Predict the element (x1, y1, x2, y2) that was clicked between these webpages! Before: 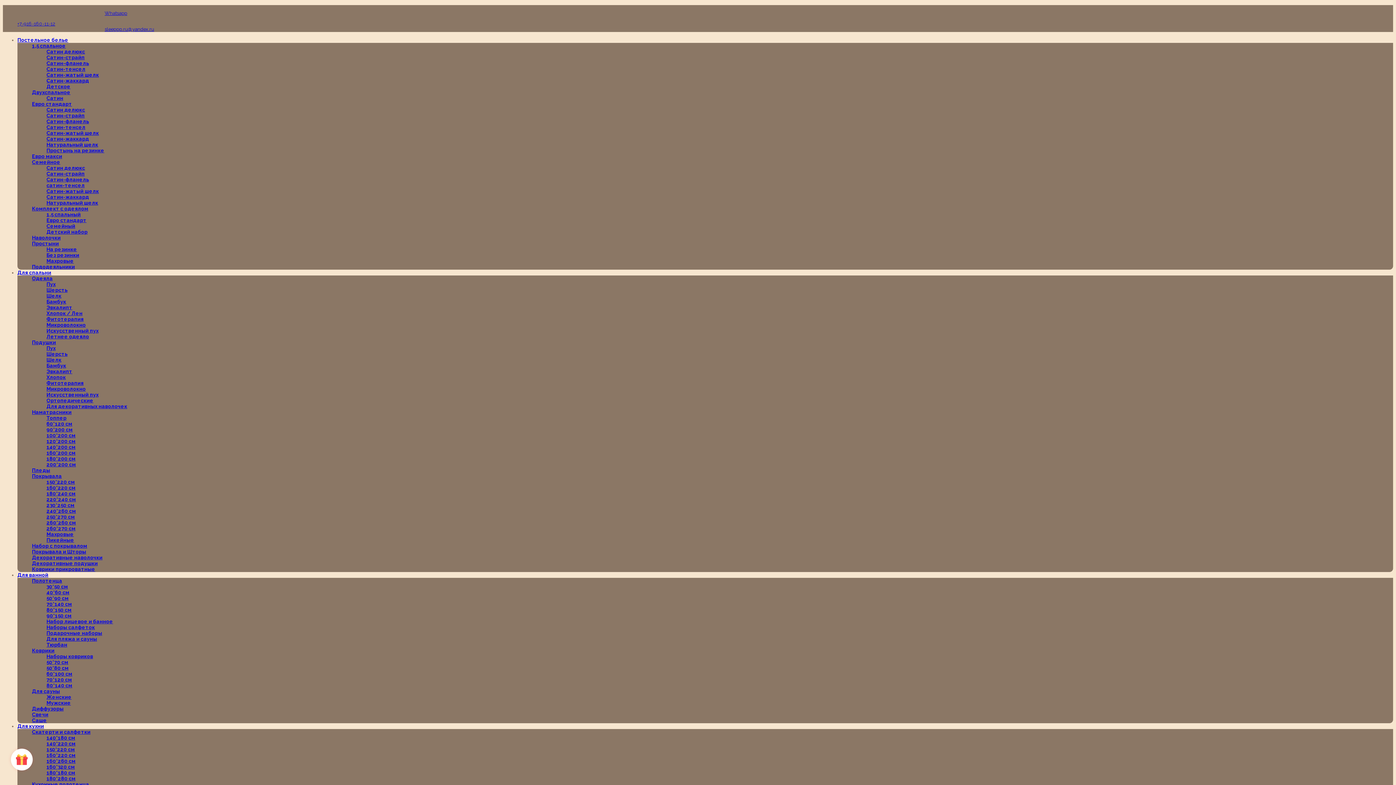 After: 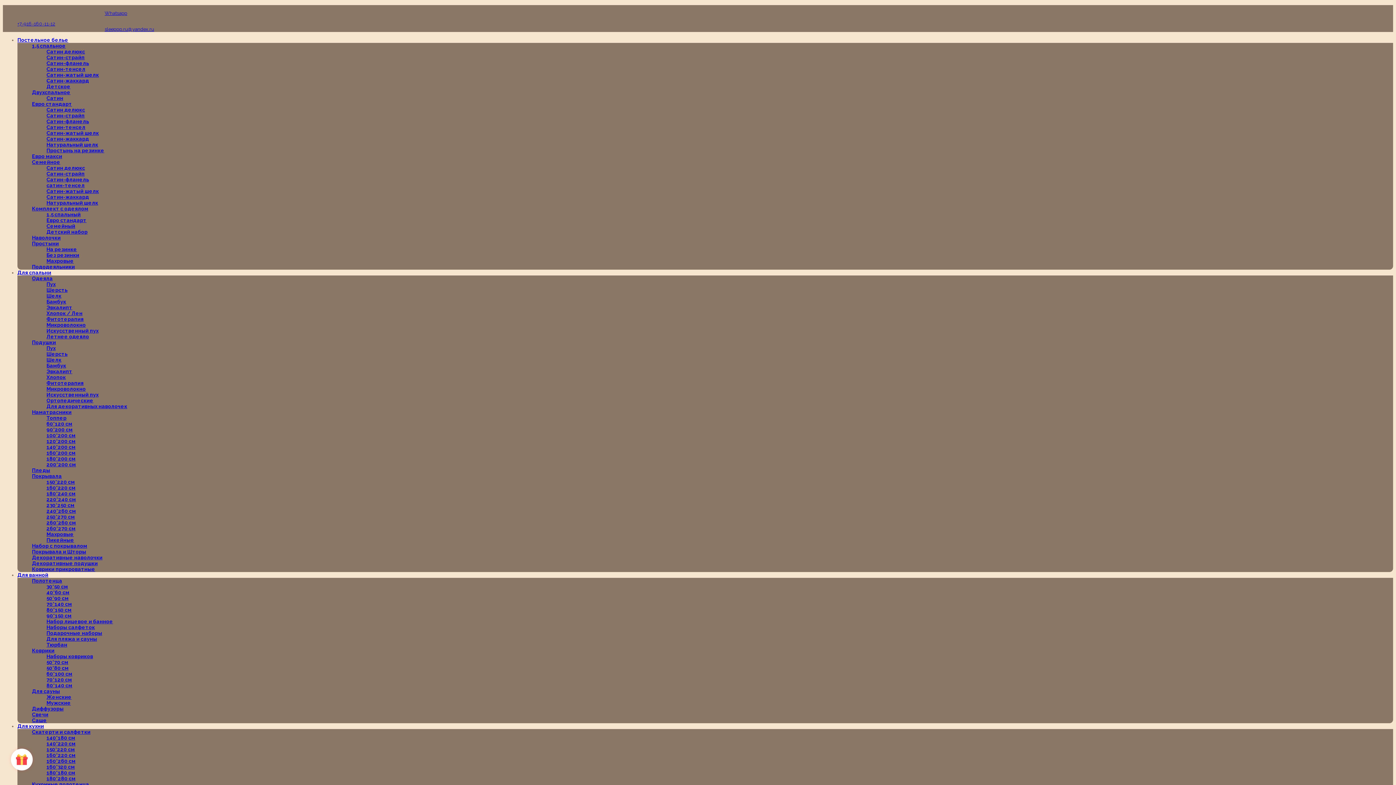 Action: bbox: (32, 688, 60, 694) label: Для сауны